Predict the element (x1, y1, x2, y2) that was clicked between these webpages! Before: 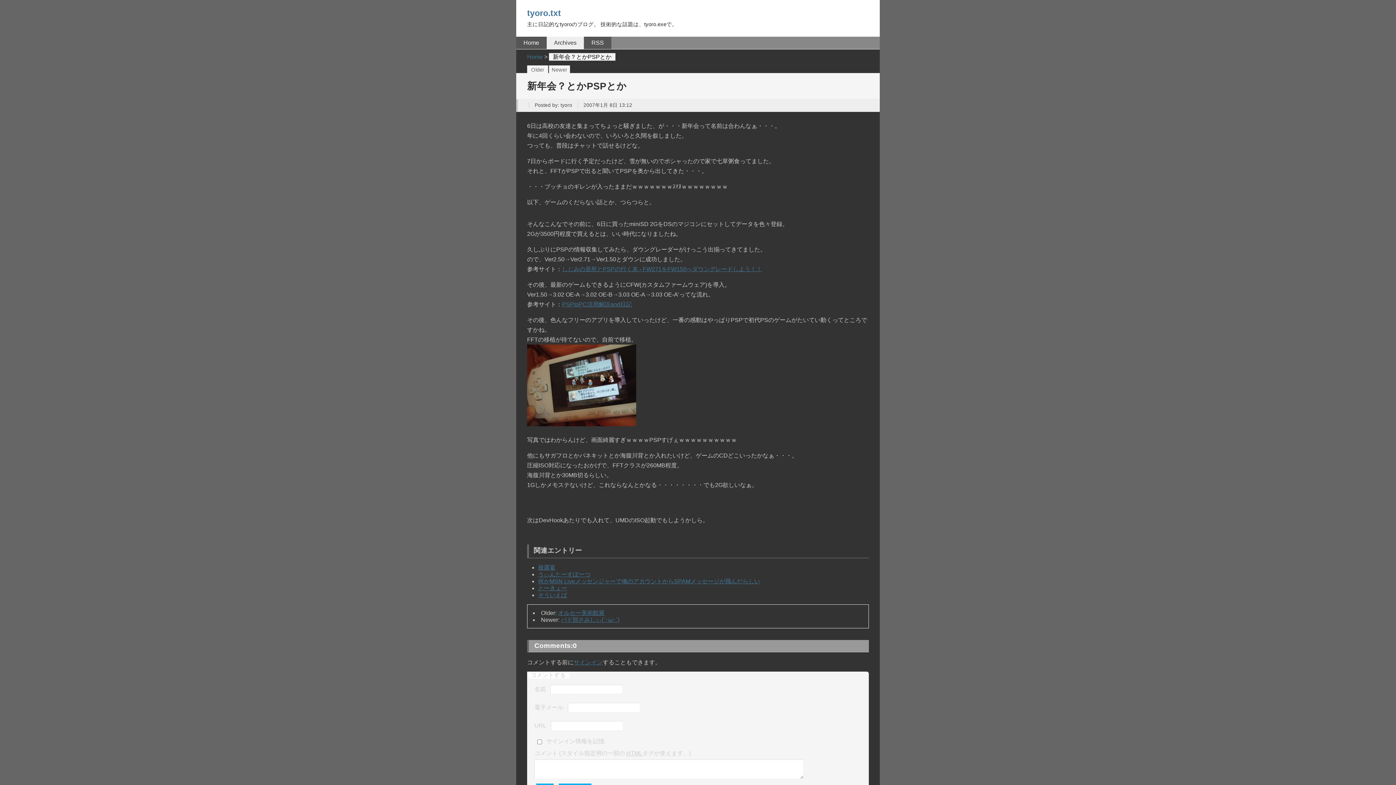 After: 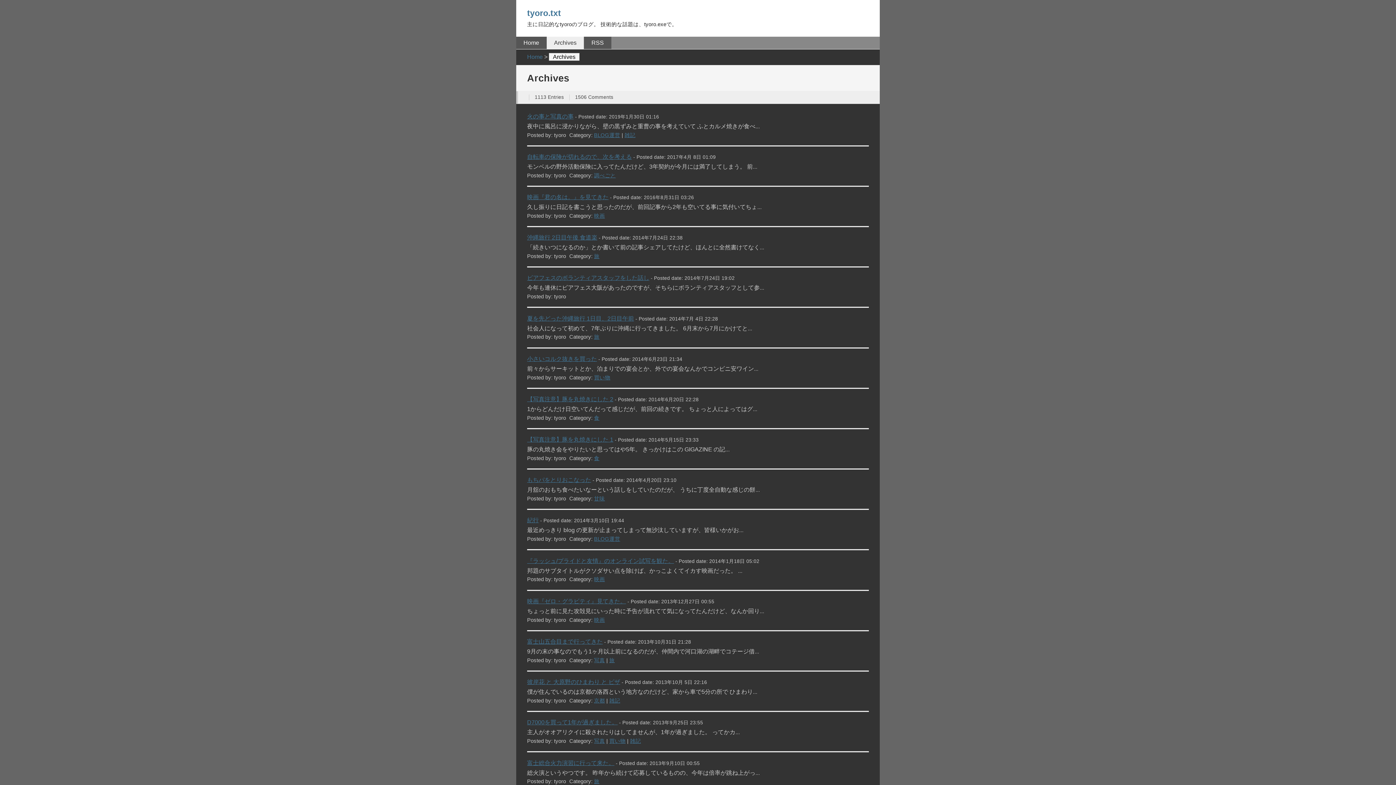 Action: bbox: (546, 36, 584, 49) label: Archives